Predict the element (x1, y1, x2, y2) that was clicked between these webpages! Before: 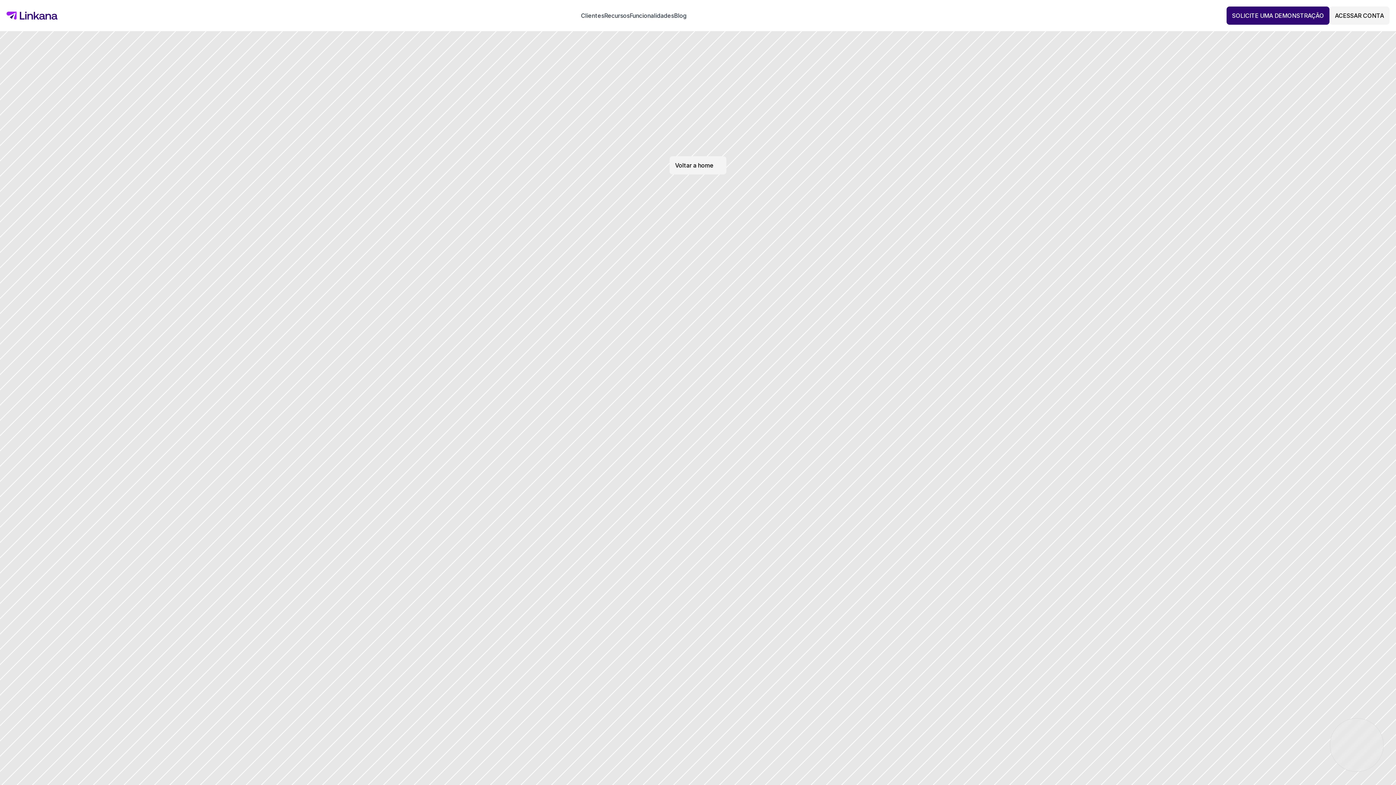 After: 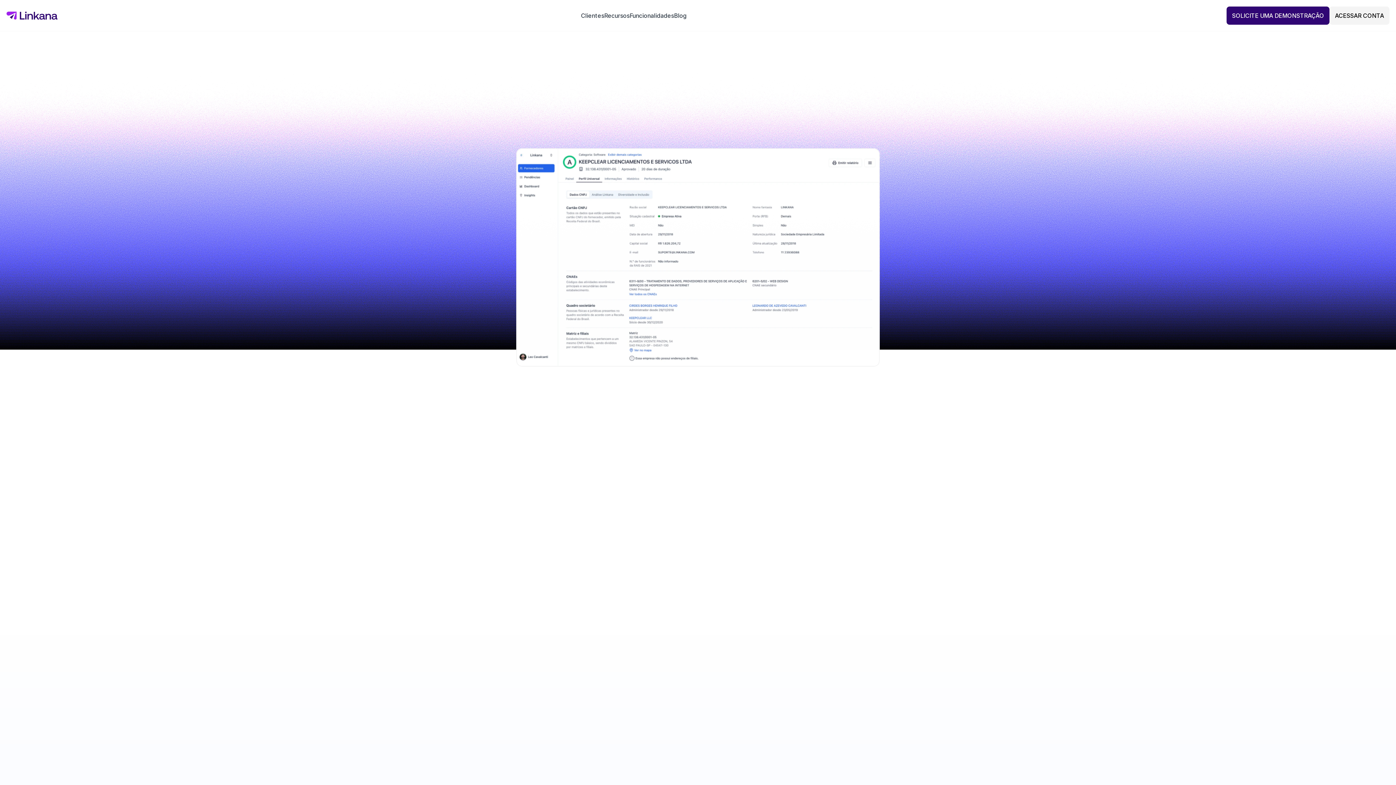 Action: label: Voltar a home bbox: (669, 156, 726, 174)